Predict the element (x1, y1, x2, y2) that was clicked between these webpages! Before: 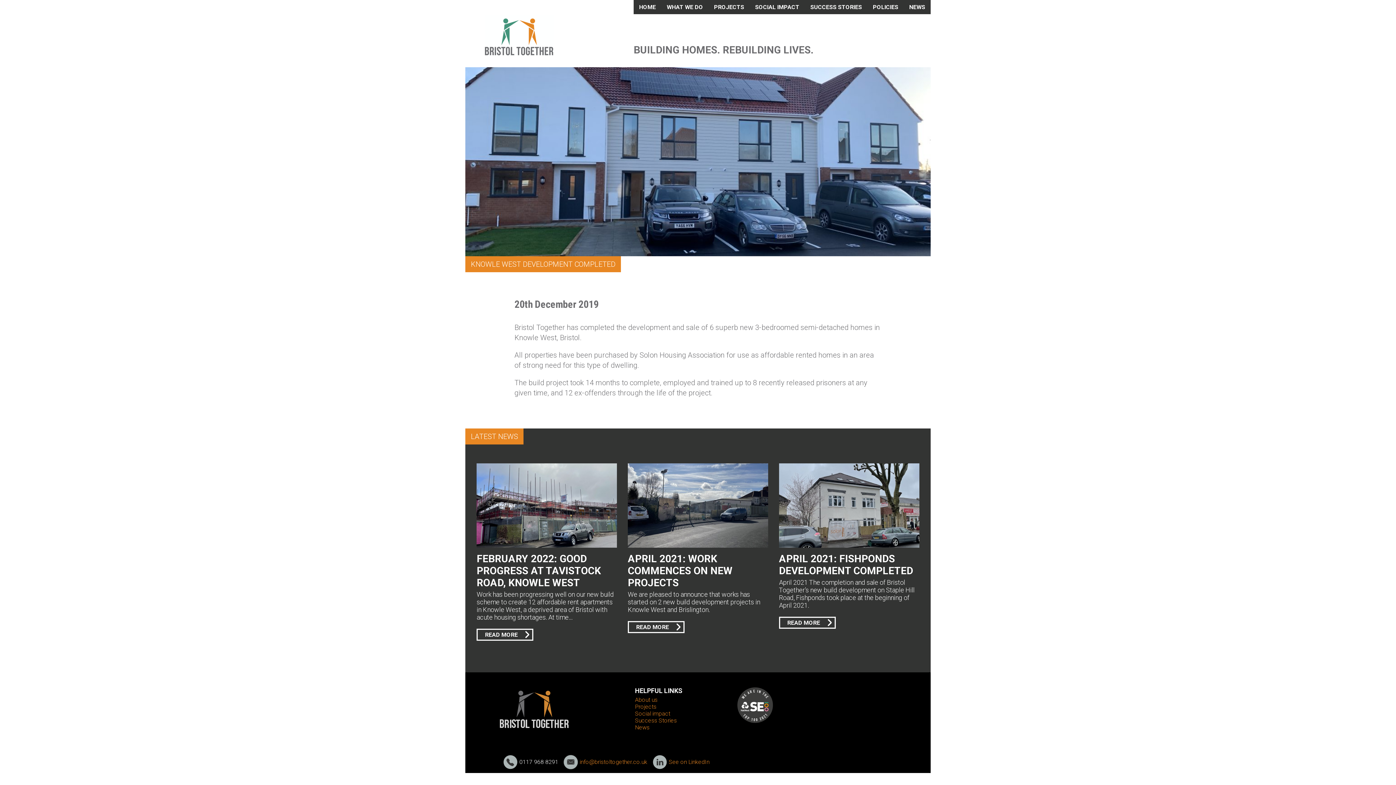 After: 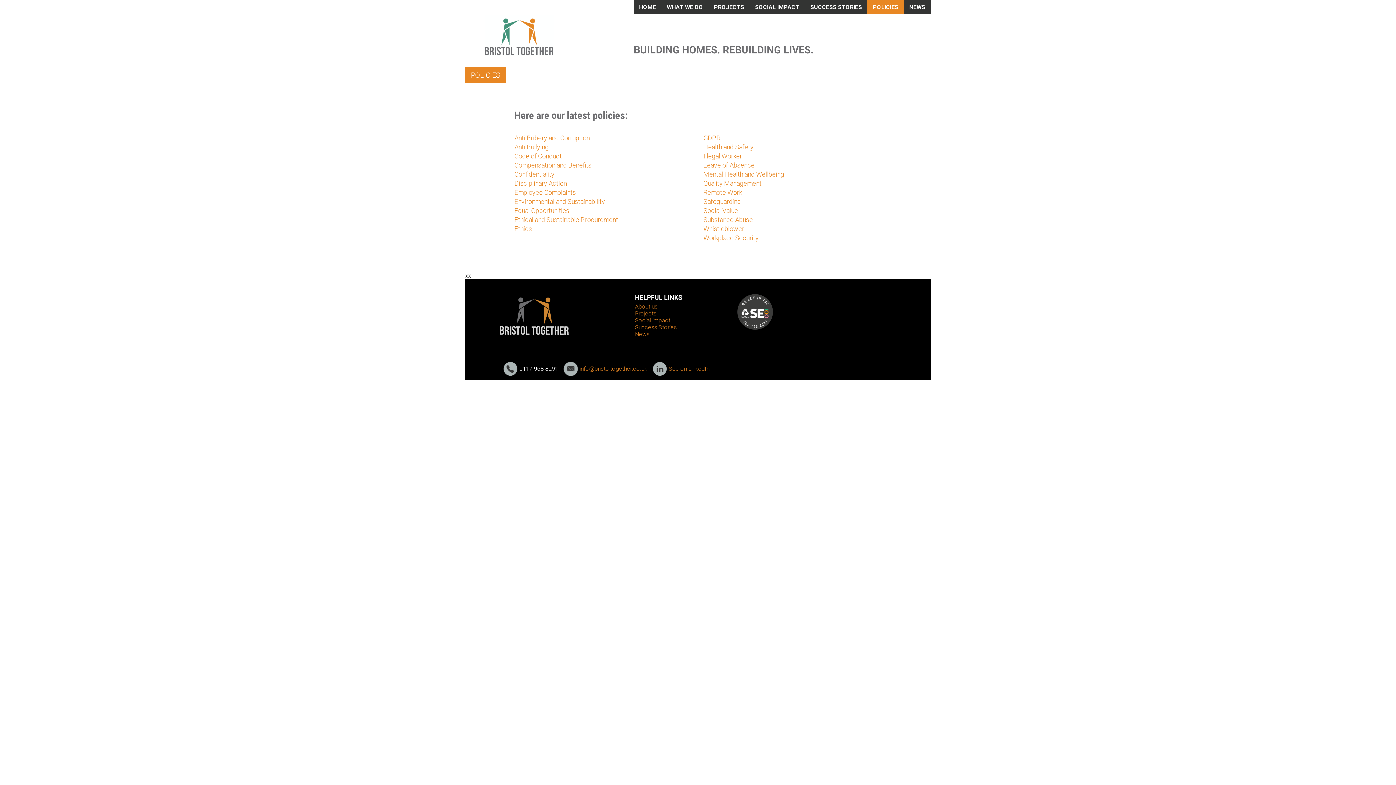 Action: label: POLICIES bbox: (867, 0, 904, 14)